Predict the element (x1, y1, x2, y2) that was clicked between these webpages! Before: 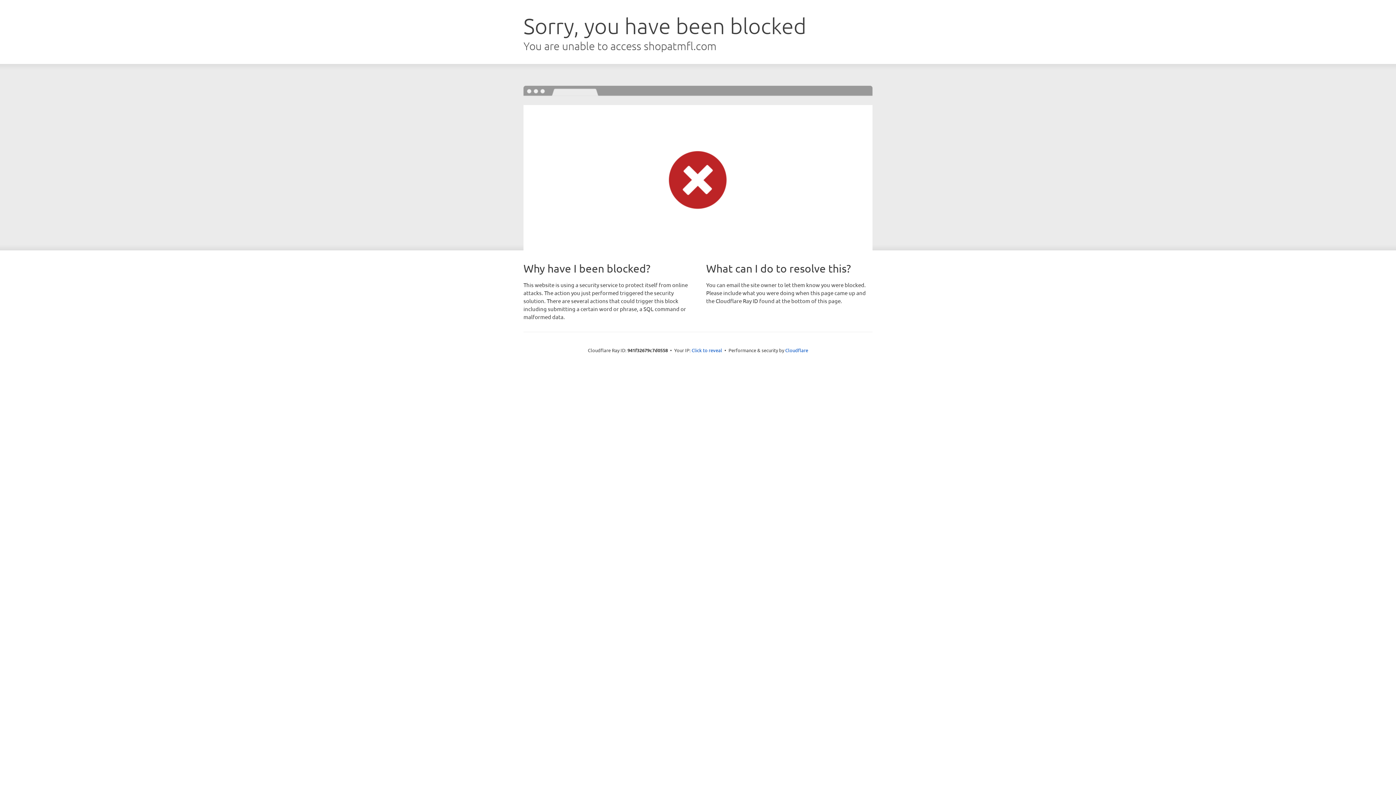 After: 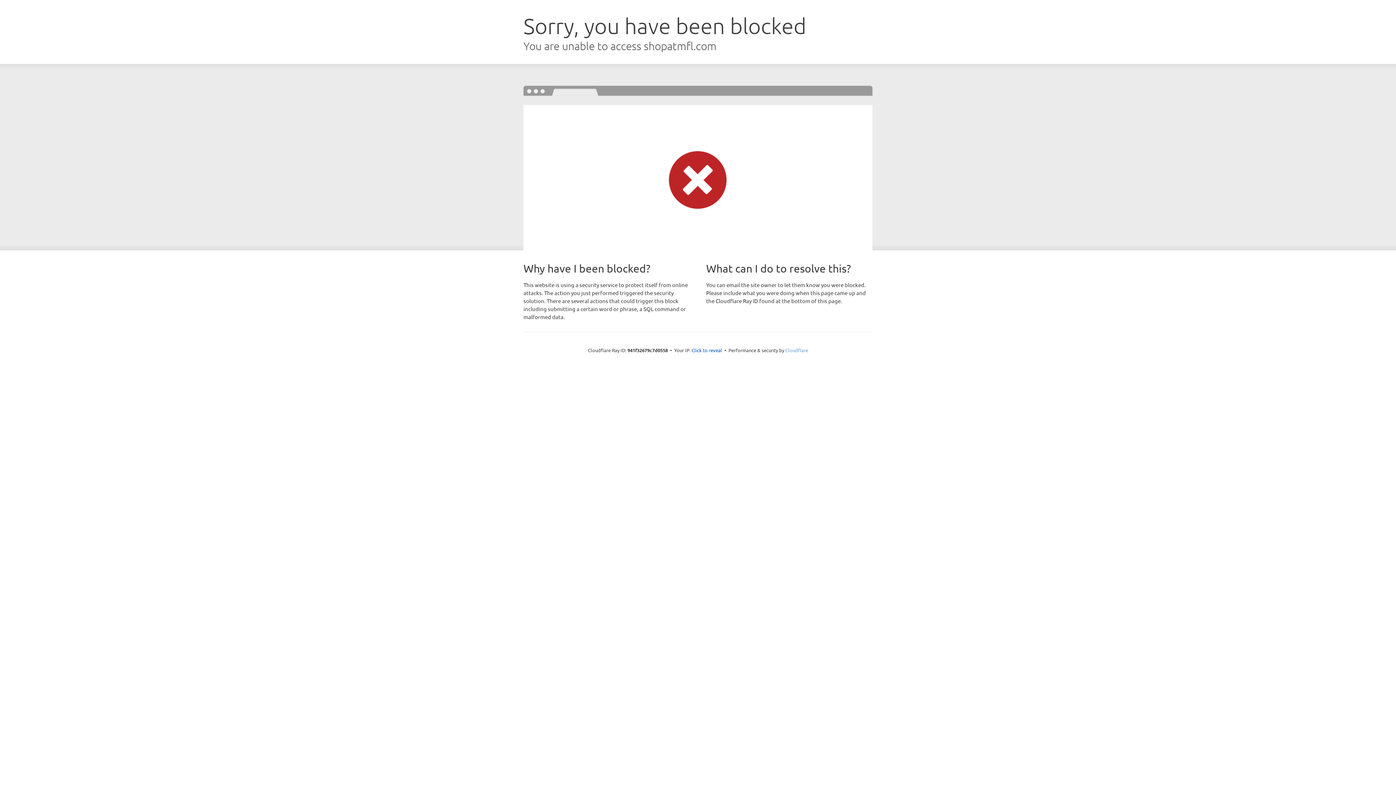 Action: bbox: (785, 347, 808, 353) label: Cloudflare